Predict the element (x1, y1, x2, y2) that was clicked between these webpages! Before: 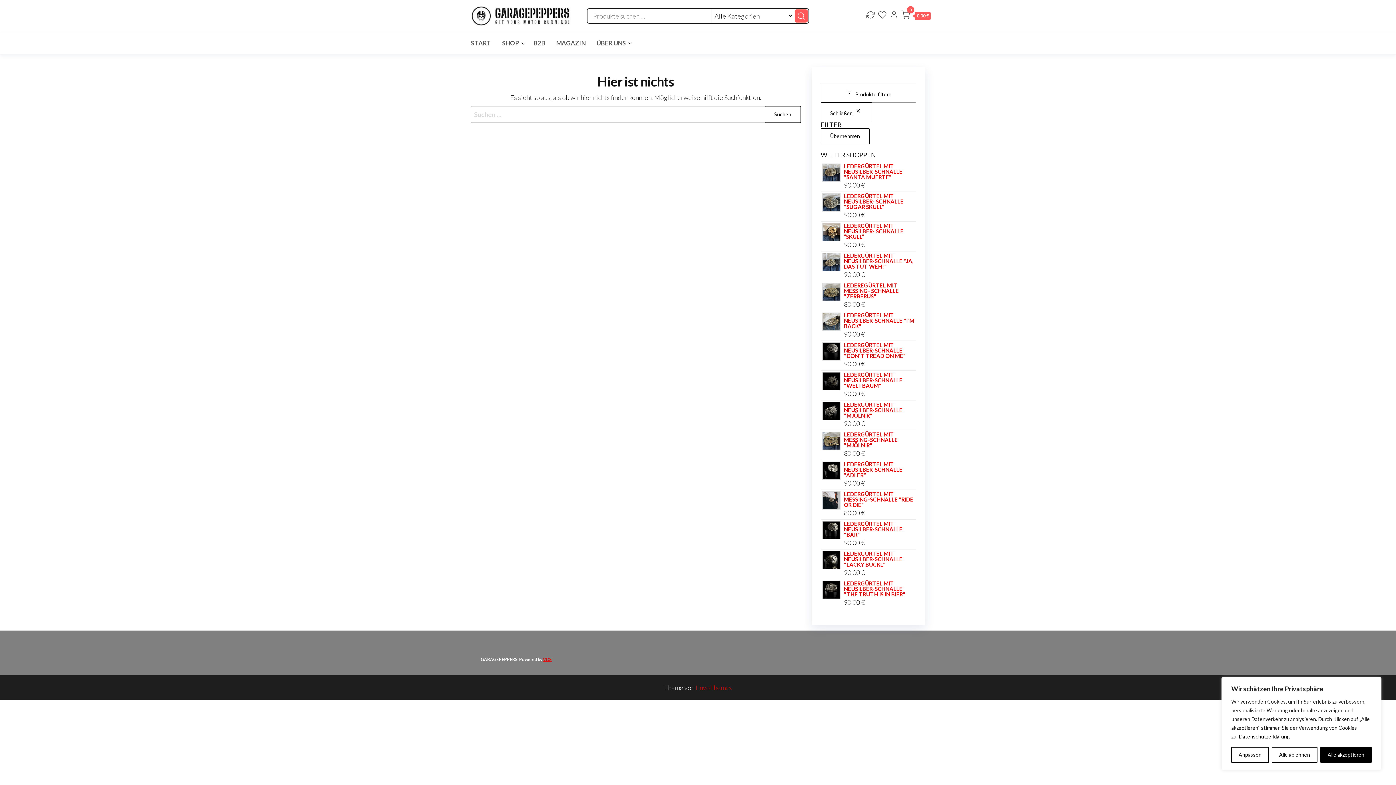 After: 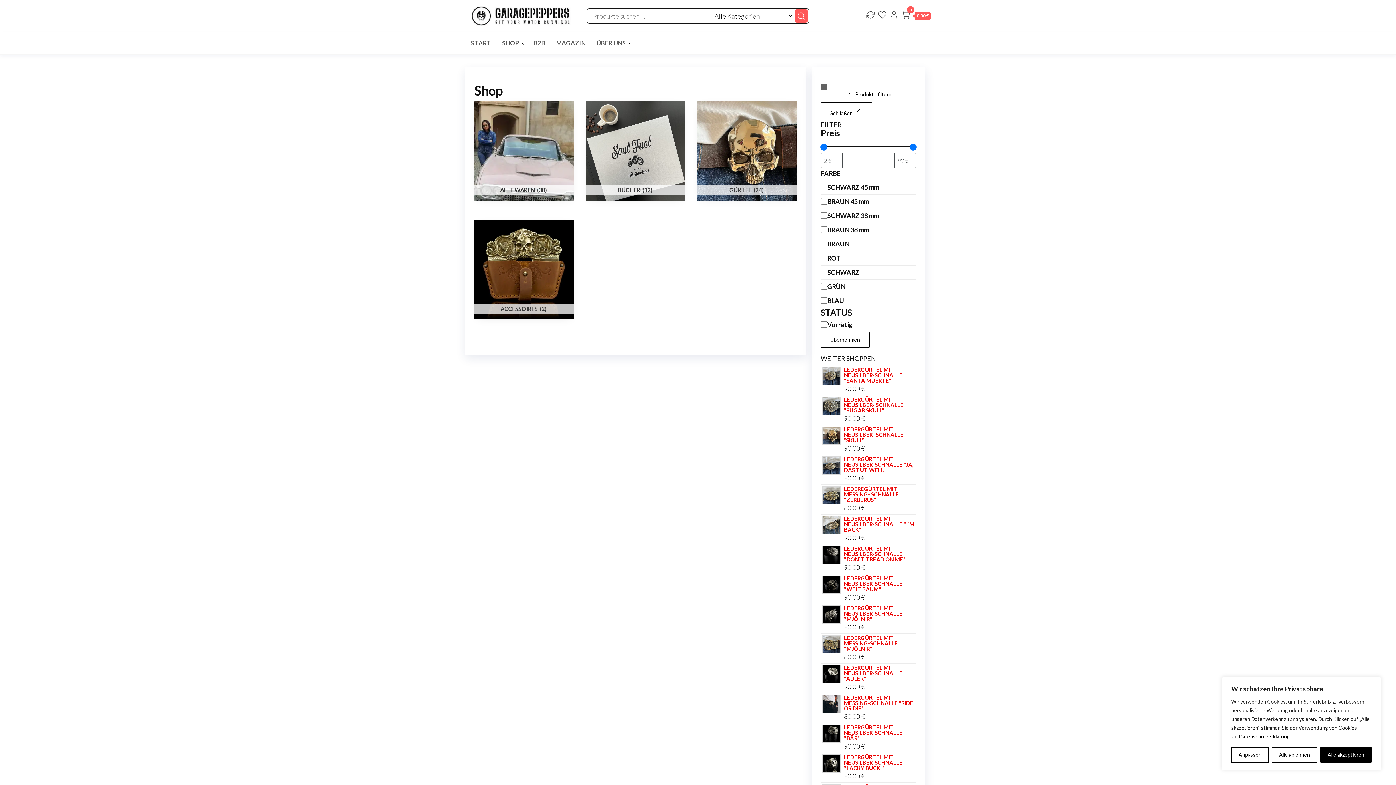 Action: label: SHOP bbox: (496, 32, 528, 54)